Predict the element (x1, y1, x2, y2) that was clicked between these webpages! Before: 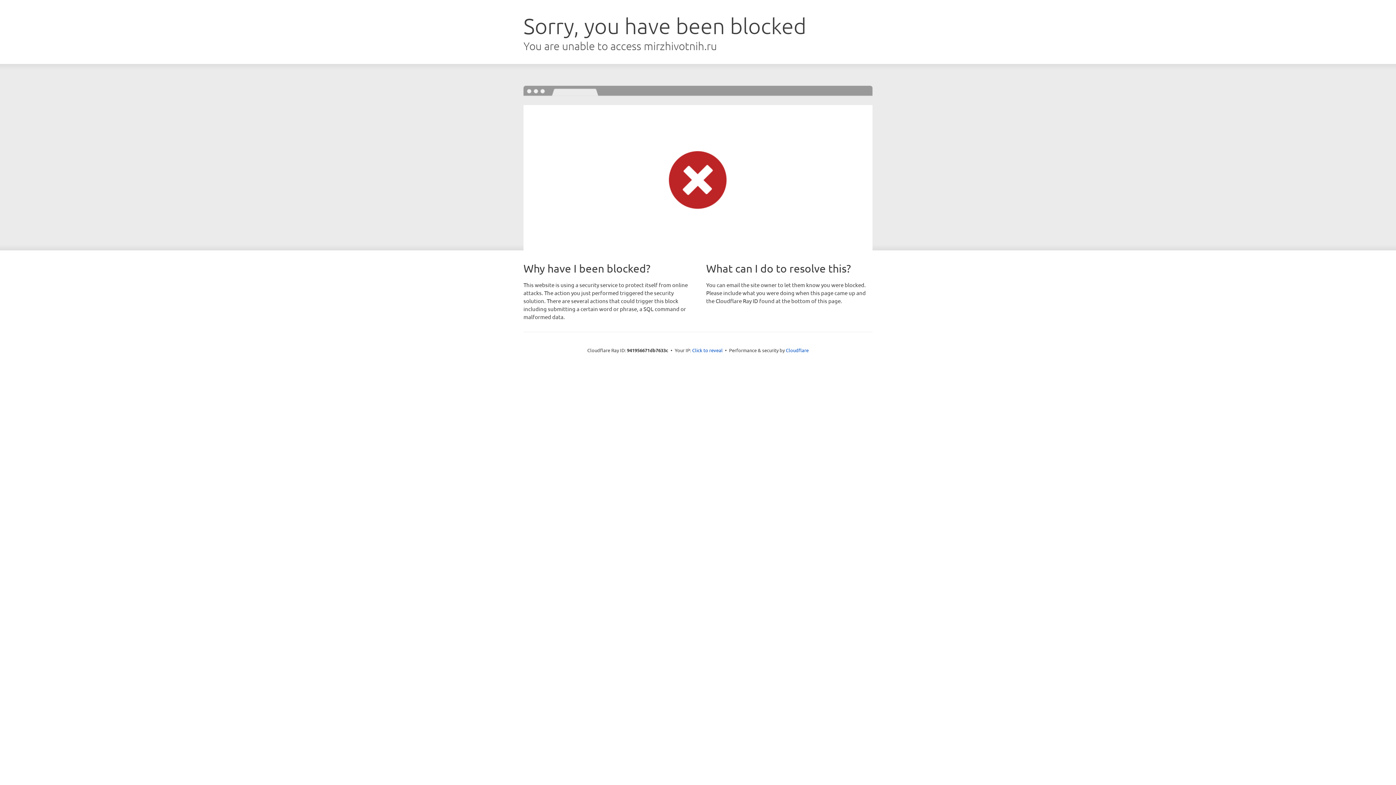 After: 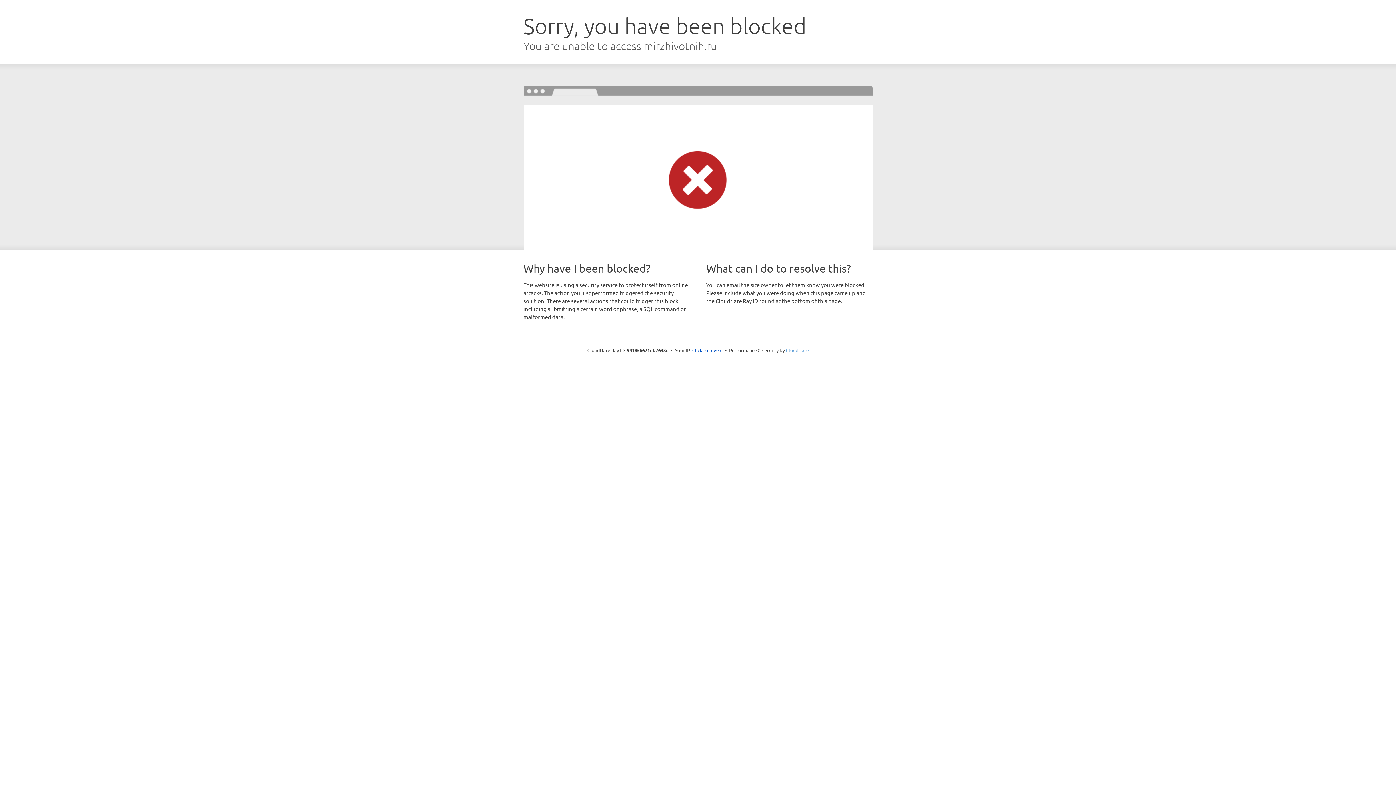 Action: label: Cloudflare bbox: (786, 347, 808, 353)